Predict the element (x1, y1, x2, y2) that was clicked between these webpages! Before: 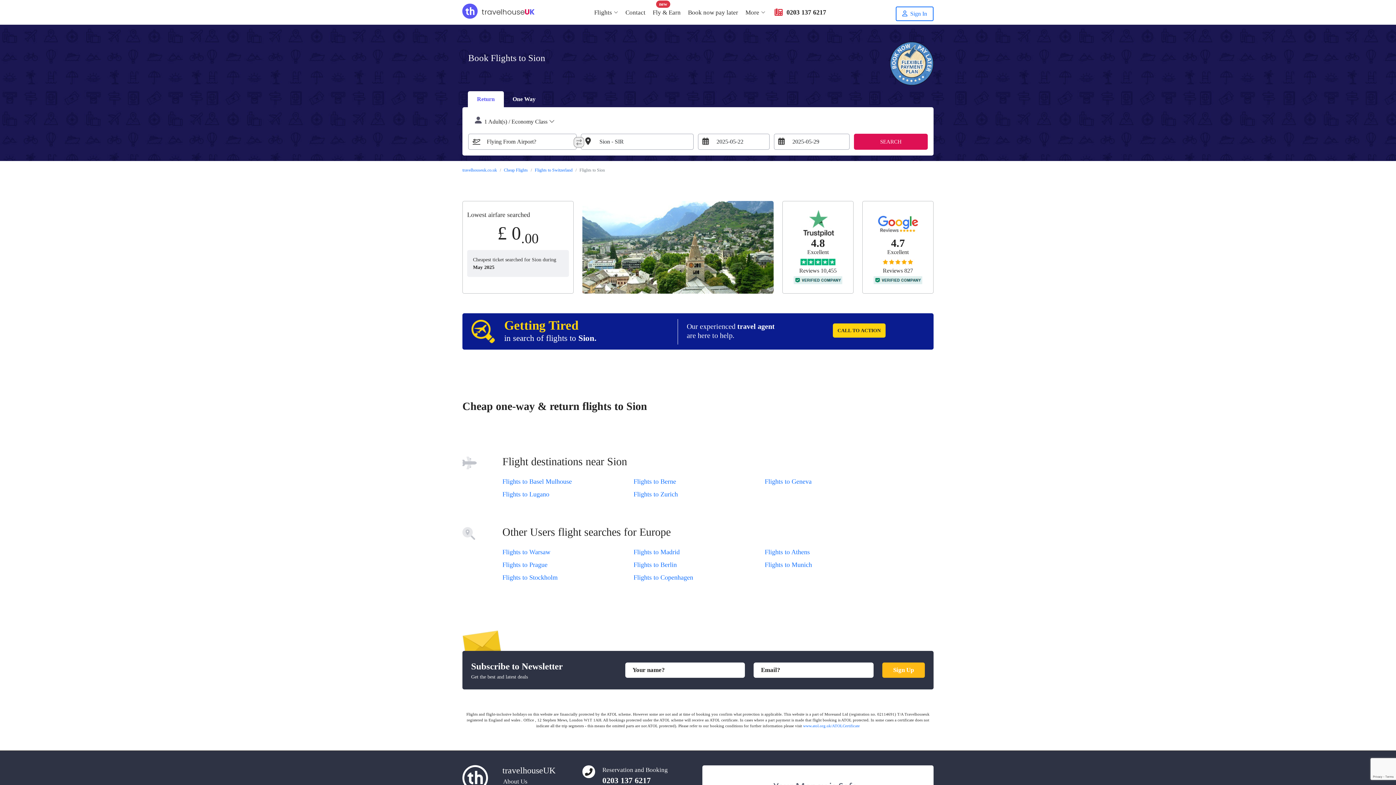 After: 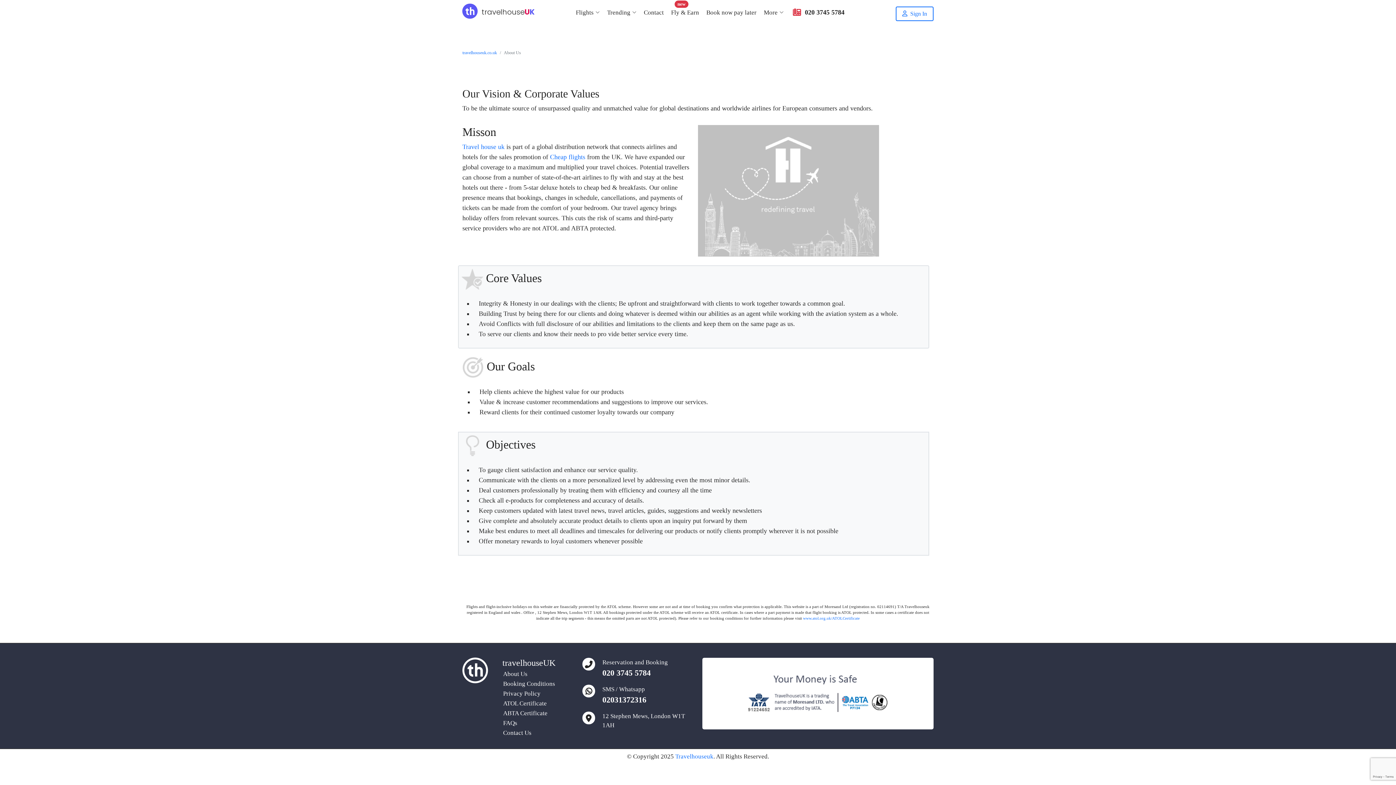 Action: label: About Us bbox: (503, 778, 527, 785)